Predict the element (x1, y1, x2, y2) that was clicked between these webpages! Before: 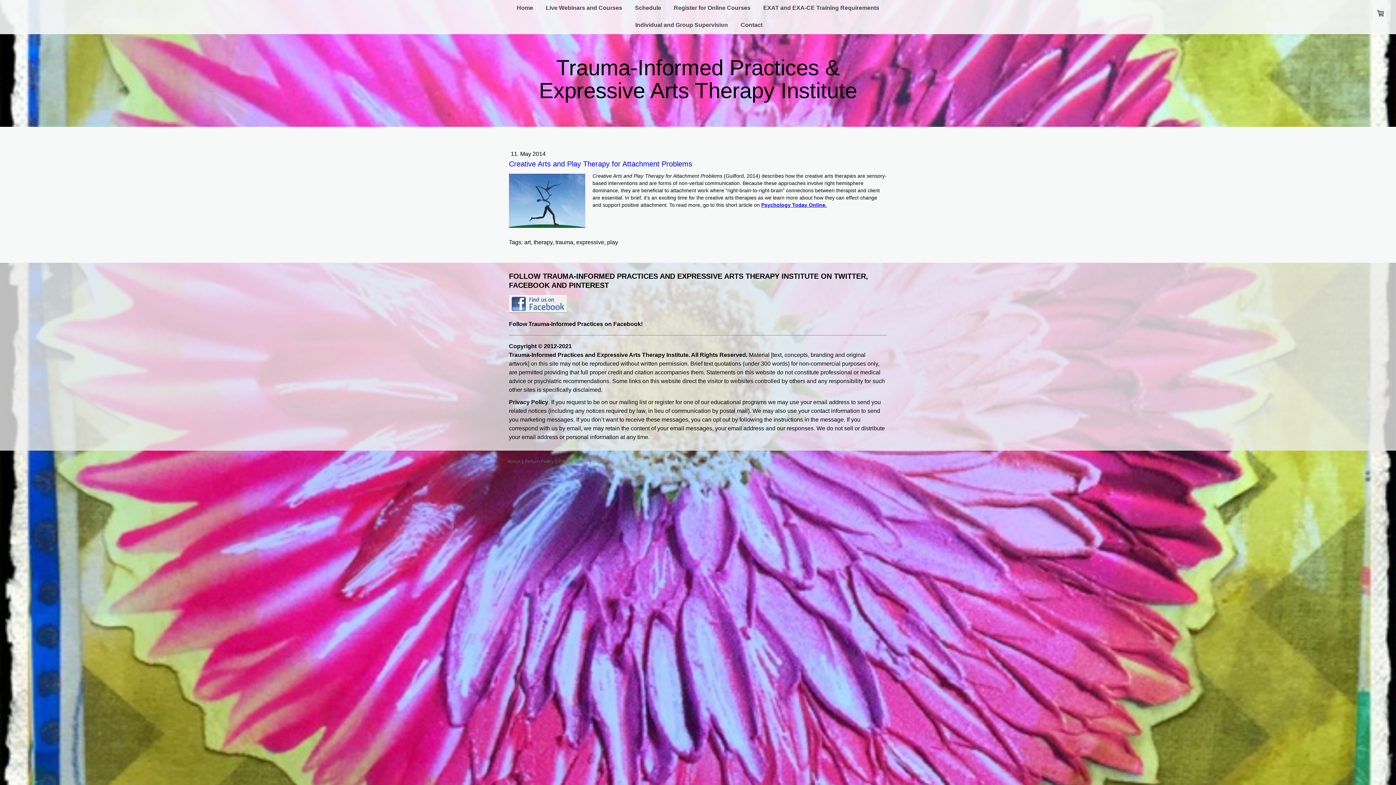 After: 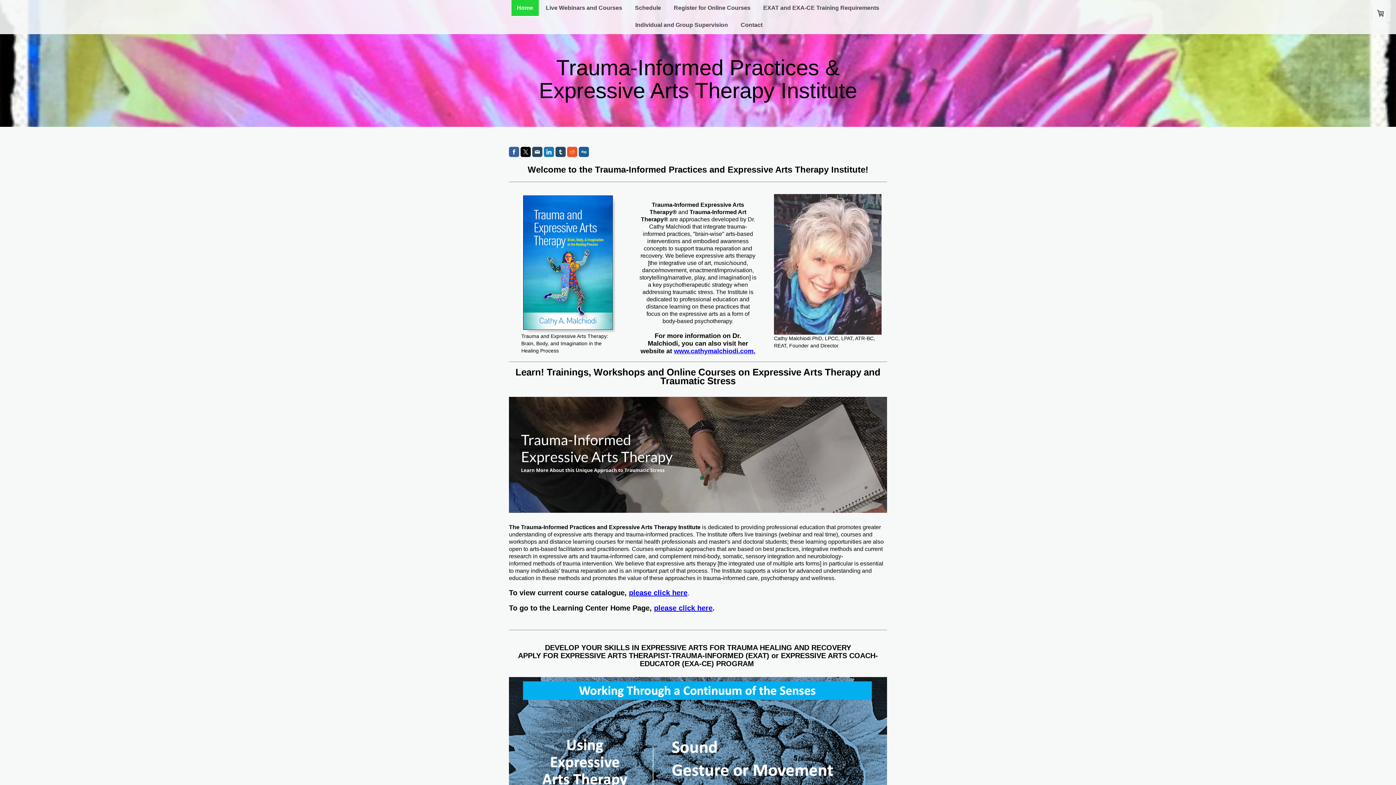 Action: label: Trauma-Informed Practices & Expressive Arts Therapy Institute bbox: (509, 56, 887, 102)